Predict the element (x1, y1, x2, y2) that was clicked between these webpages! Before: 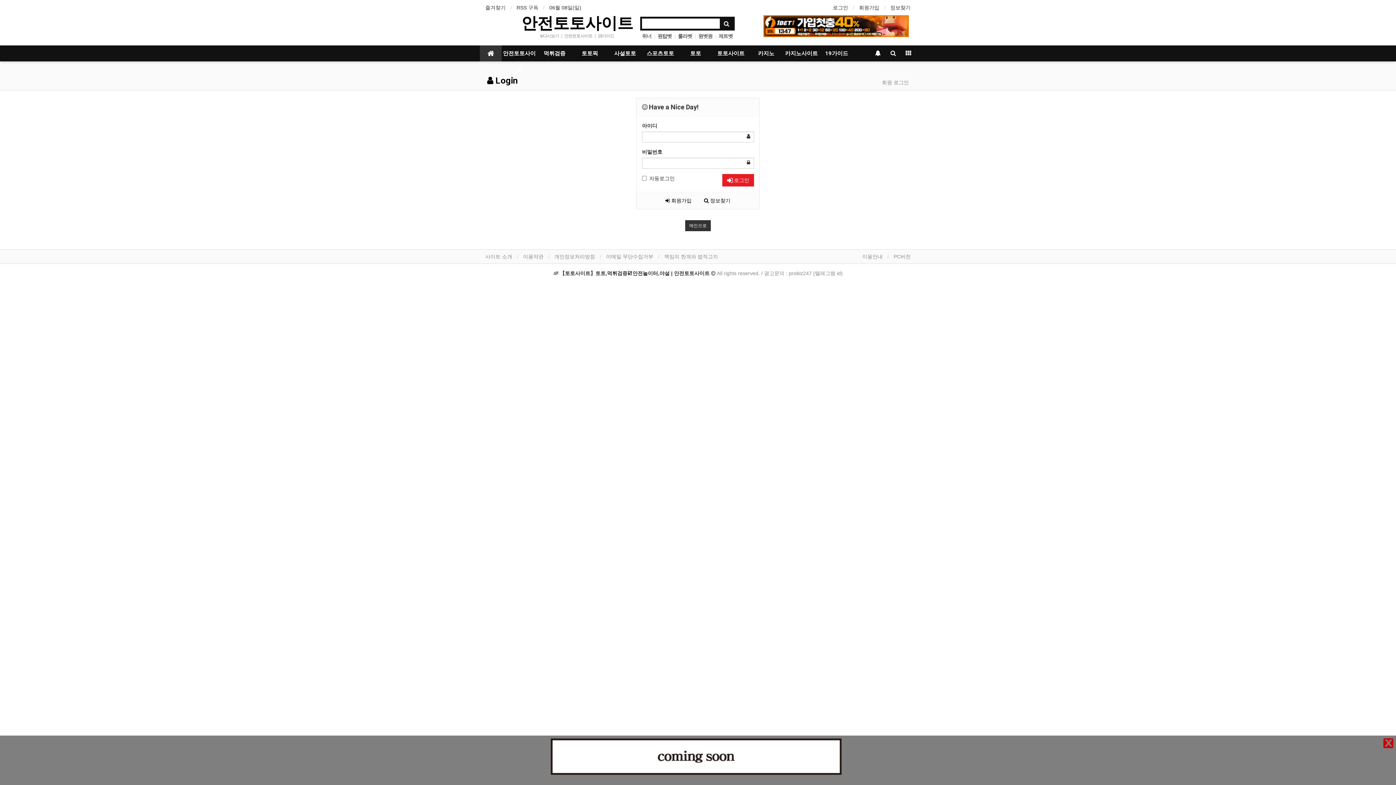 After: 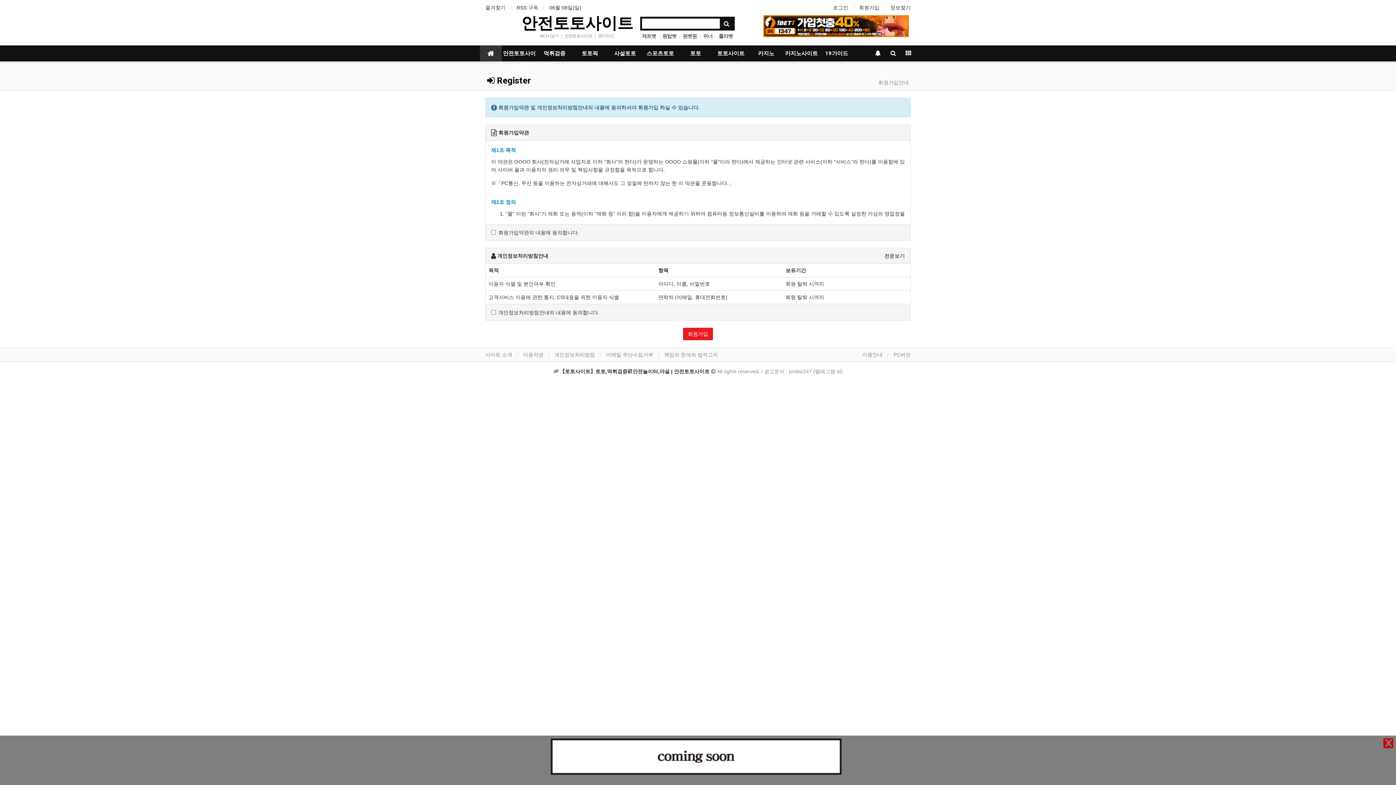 Action: bbox: (665, 197, 691, 203) label:  회원가입